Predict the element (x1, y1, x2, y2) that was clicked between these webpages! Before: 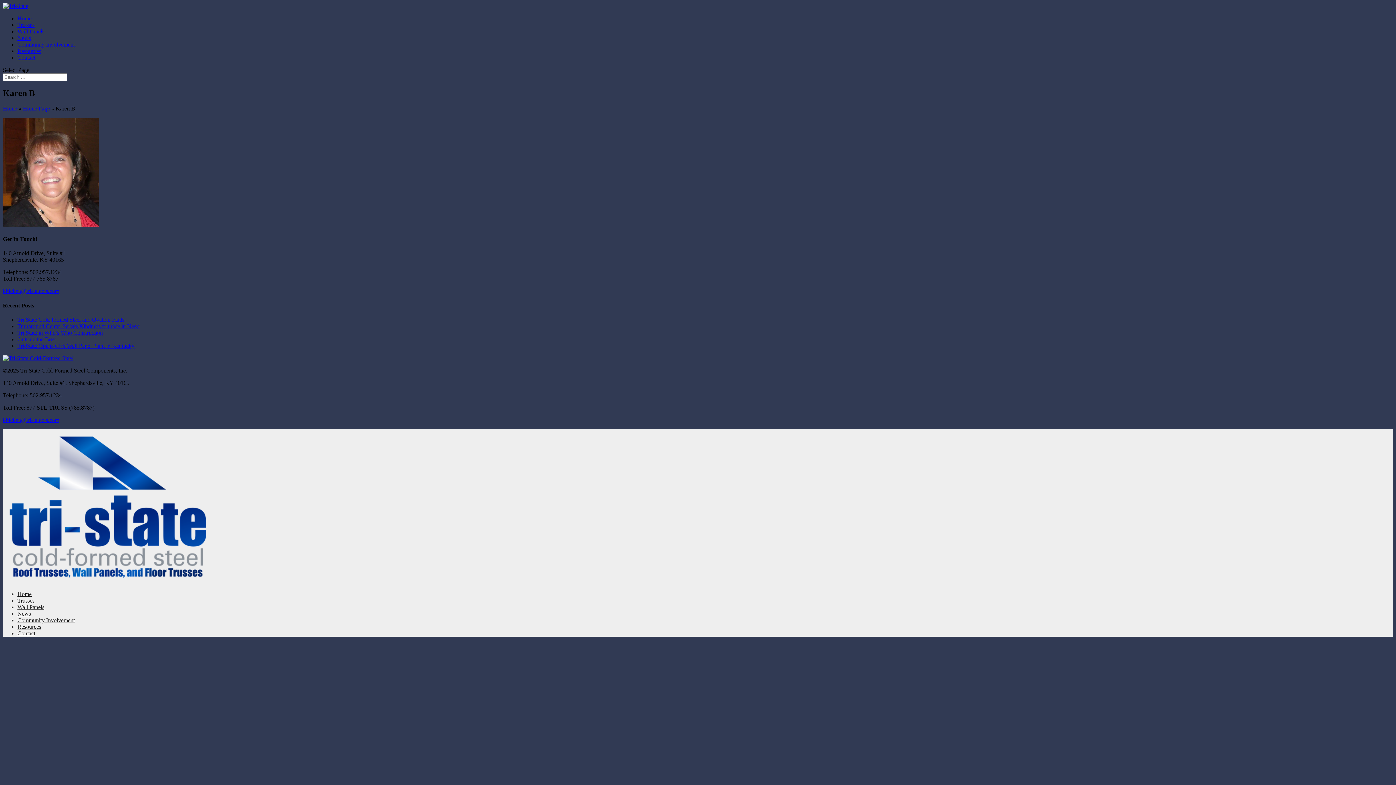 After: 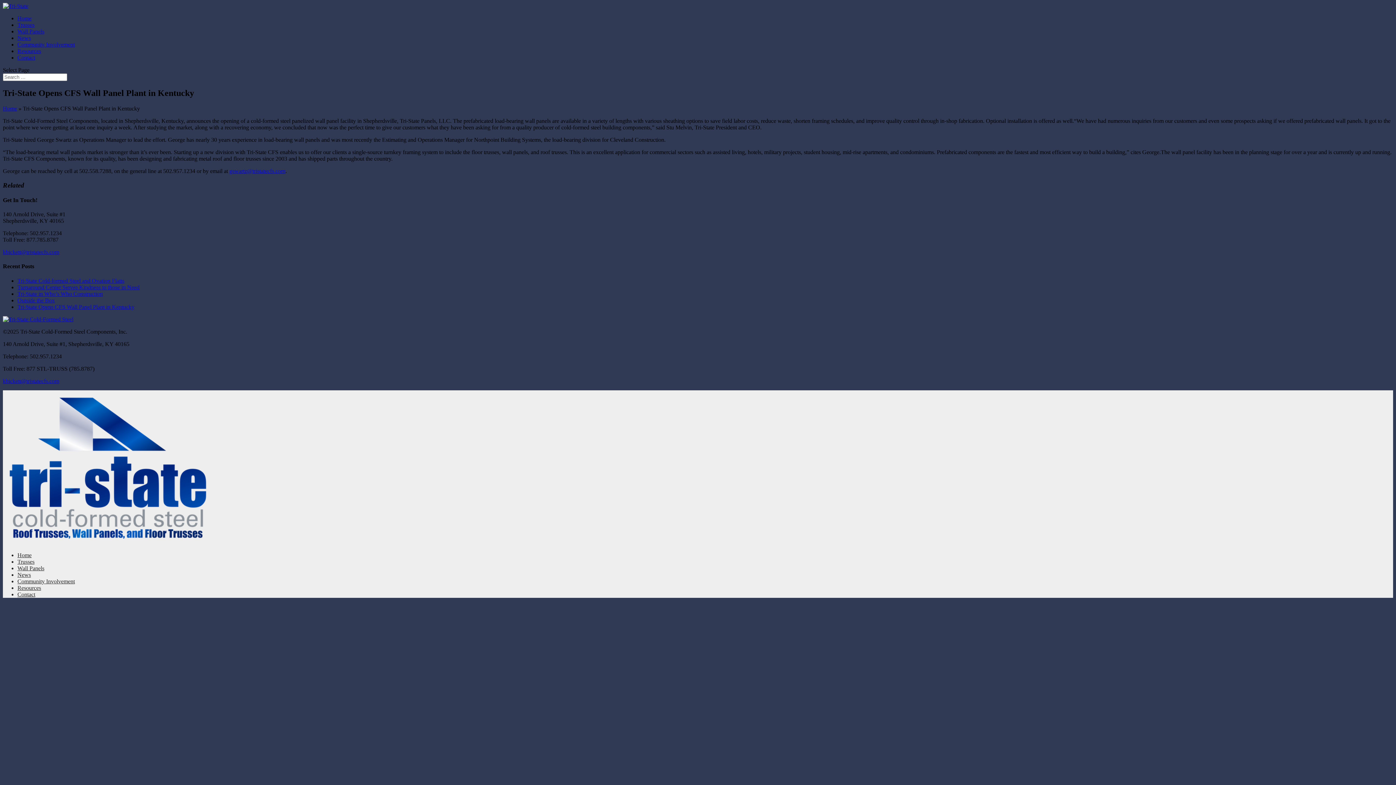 Action: bbox: (17, 342, 134, 349) label: Tri-State Opens CFS Wall Panel Plant in Kentucky